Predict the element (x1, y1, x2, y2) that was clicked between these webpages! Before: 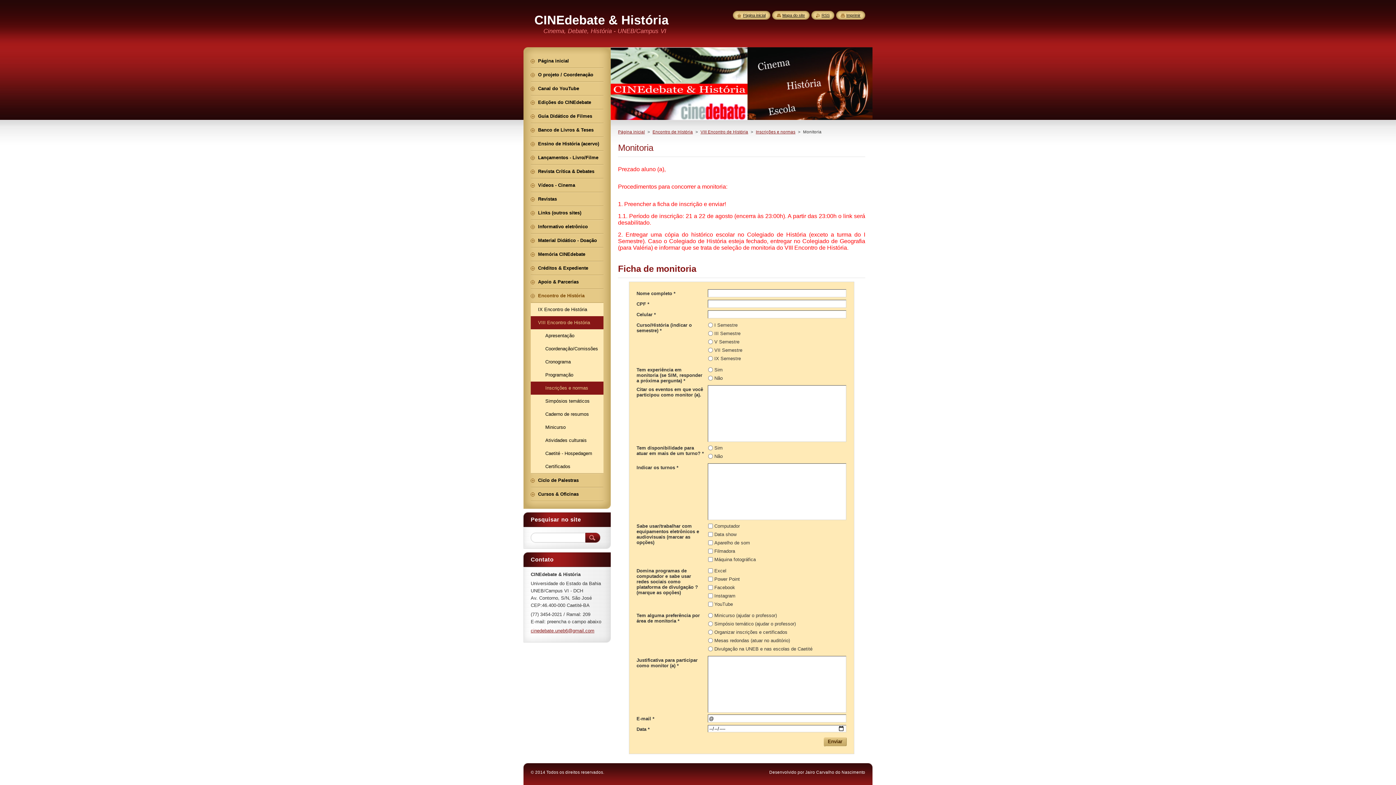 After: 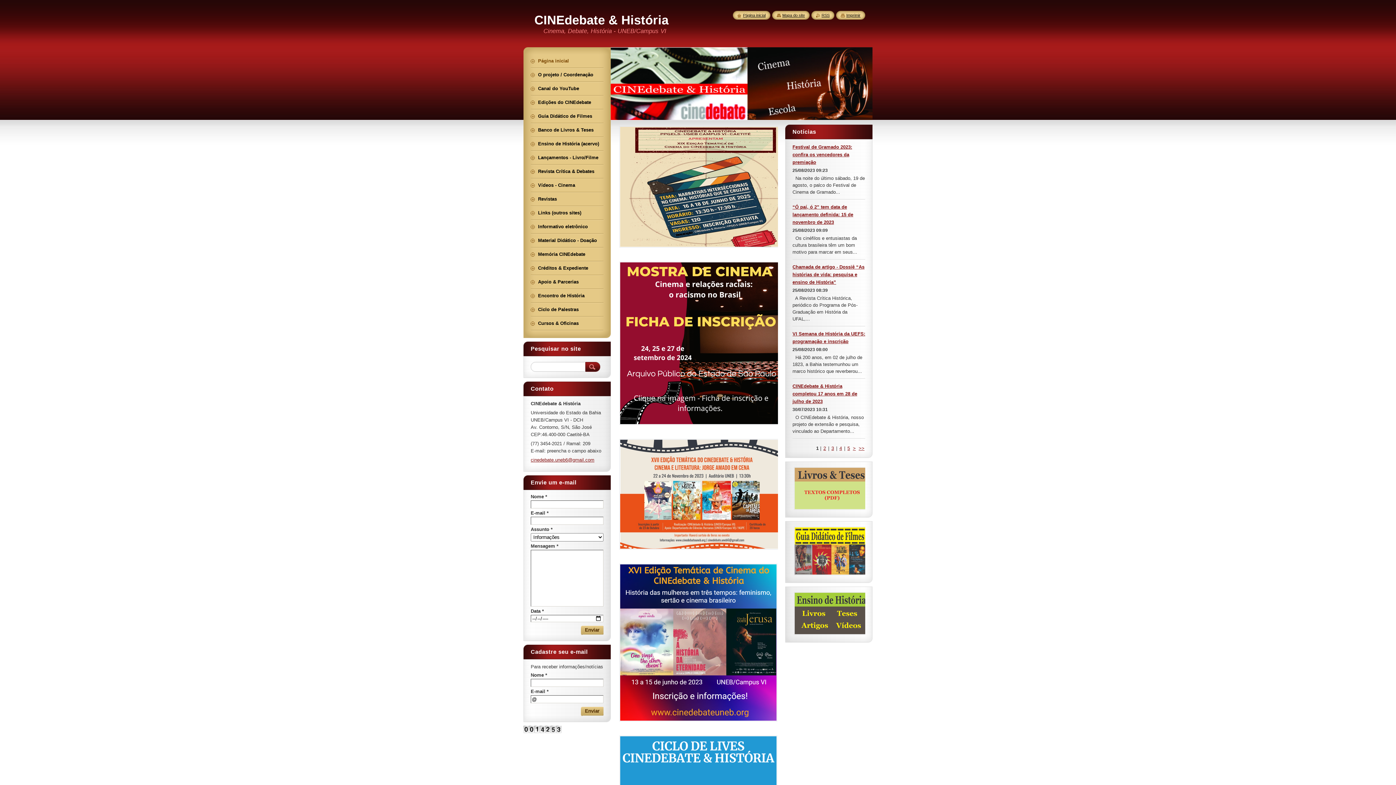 Action: bbox: (534, 13, 668, 26) label: CINEdebate & História